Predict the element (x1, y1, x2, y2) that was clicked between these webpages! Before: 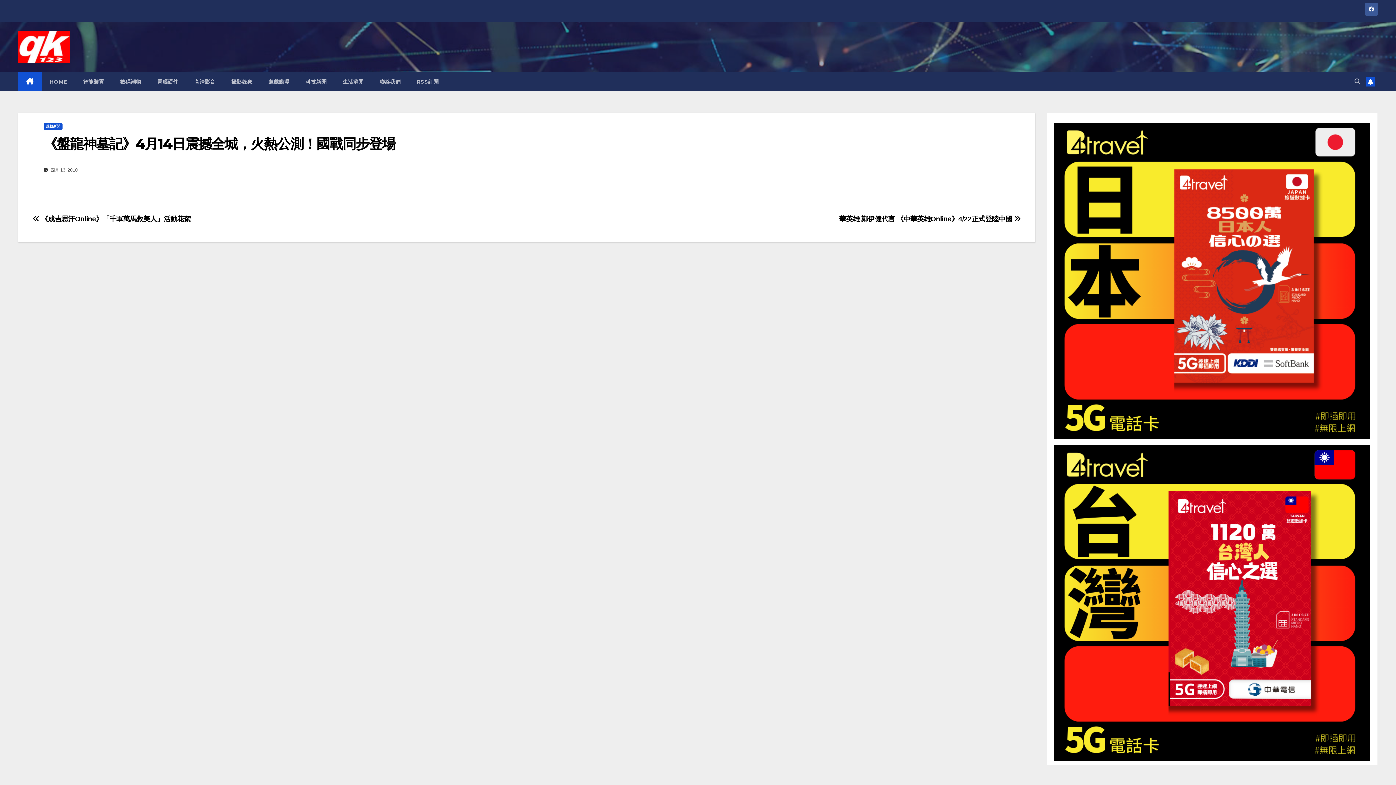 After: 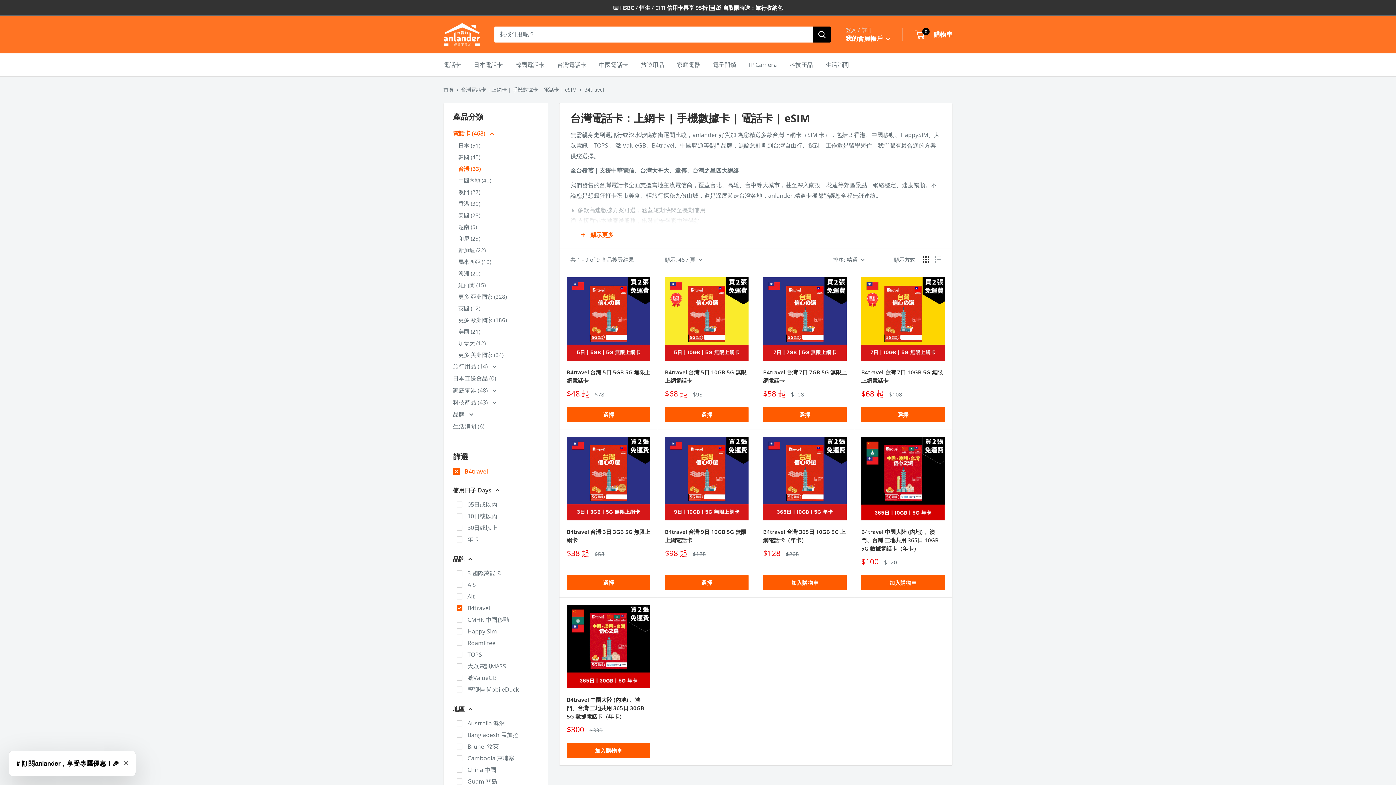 Action: bbox: (1054, 599, 1370, 606)